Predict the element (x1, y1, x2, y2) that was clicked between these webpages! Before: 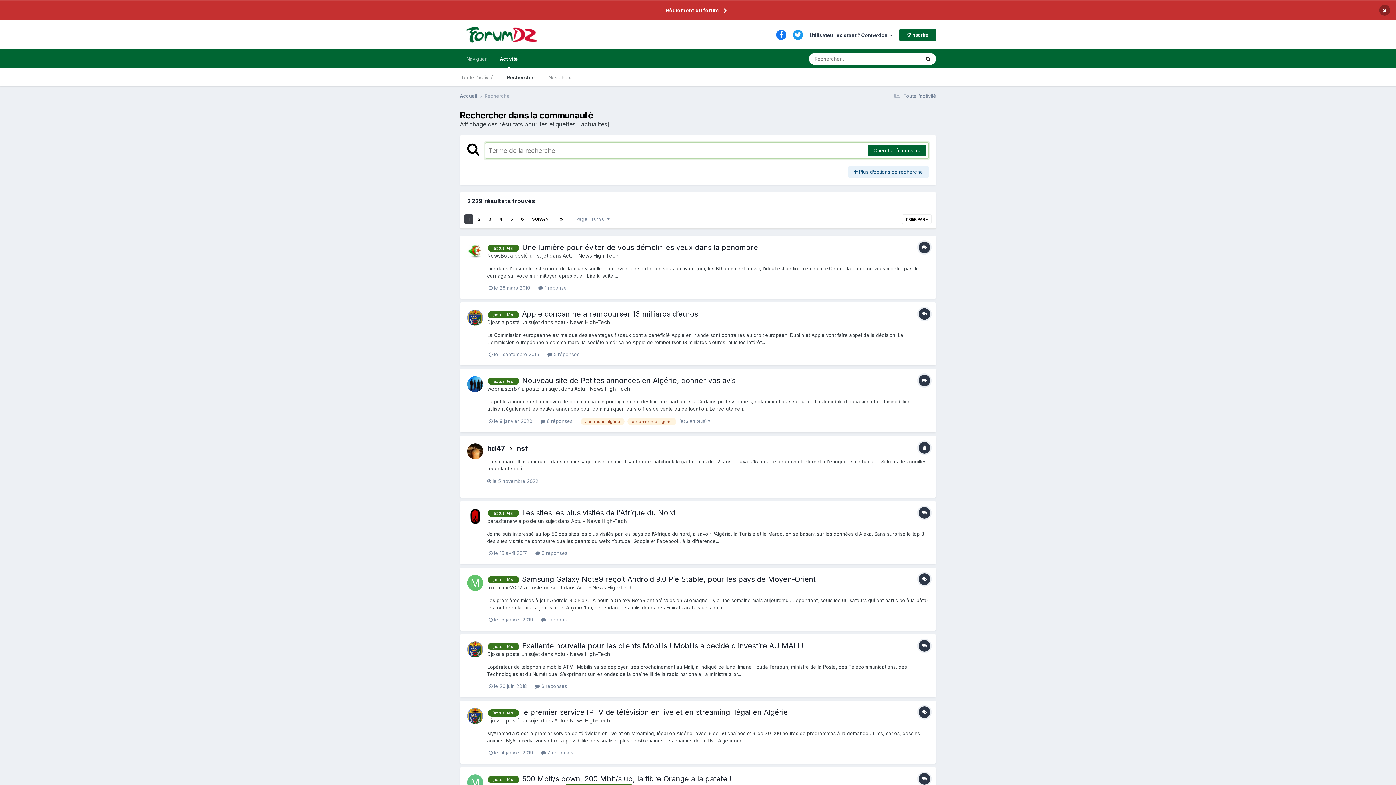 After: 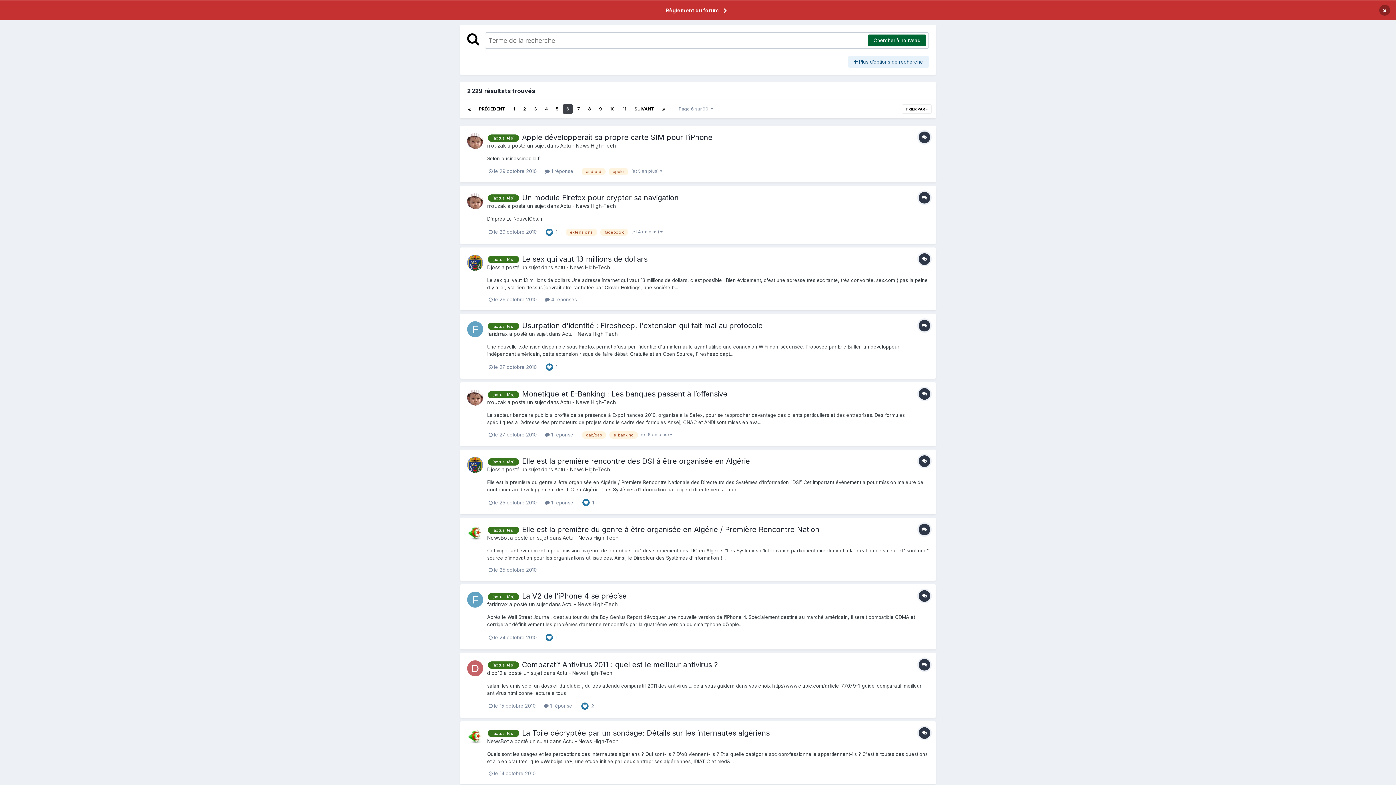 Action: bbox: (517, 214, 527, 223) label: 6